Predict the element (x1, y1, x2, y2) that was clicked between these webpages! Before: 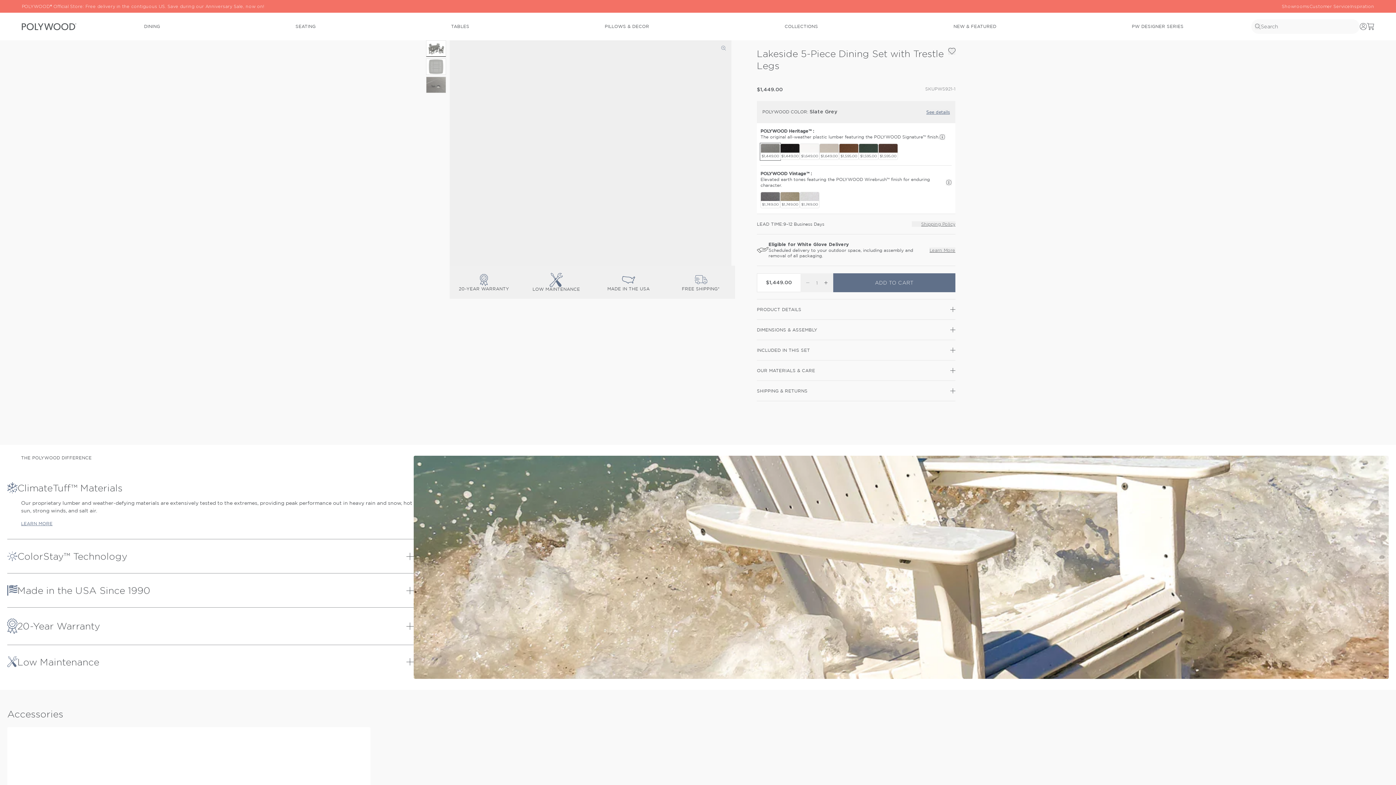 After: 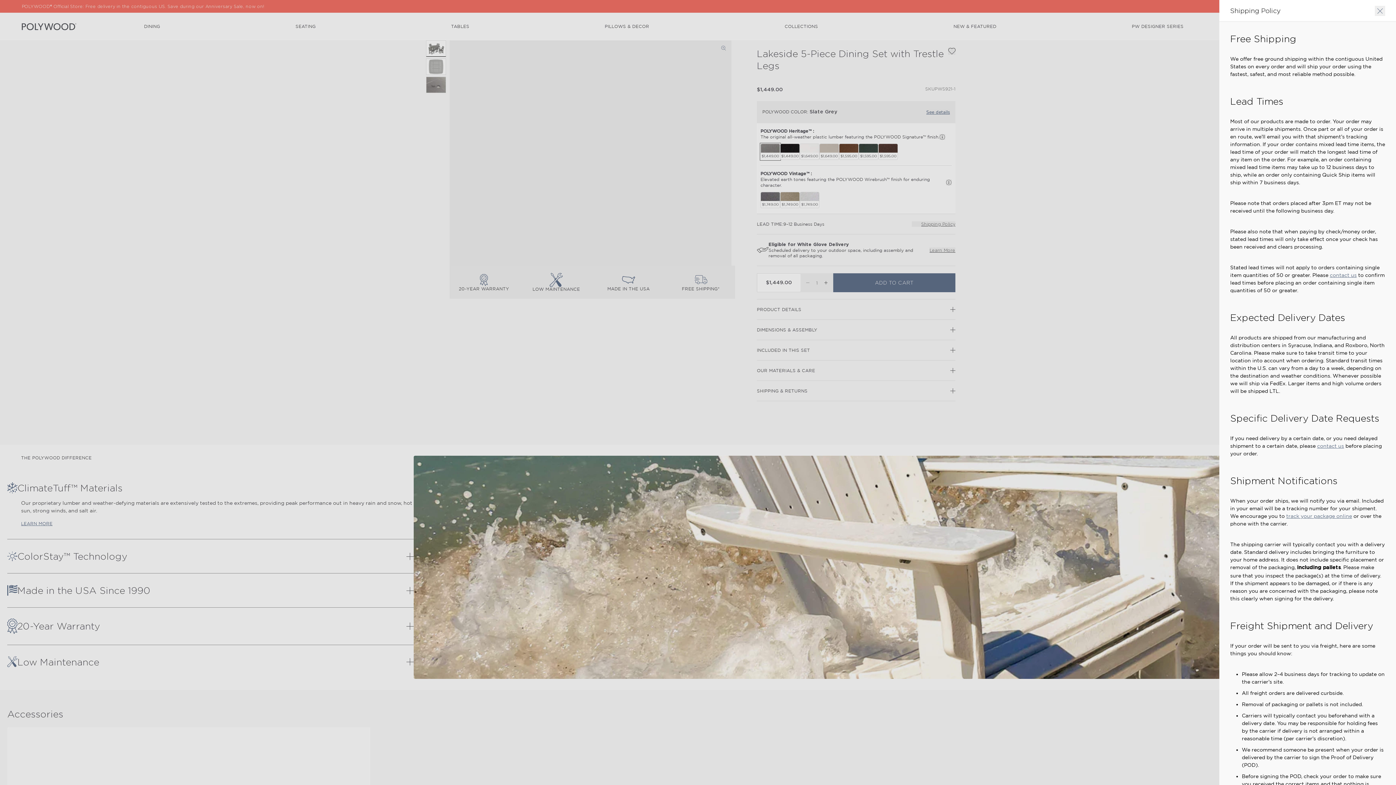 Action: bbox: (912, 221, 955, 226) label: Shipping Policy